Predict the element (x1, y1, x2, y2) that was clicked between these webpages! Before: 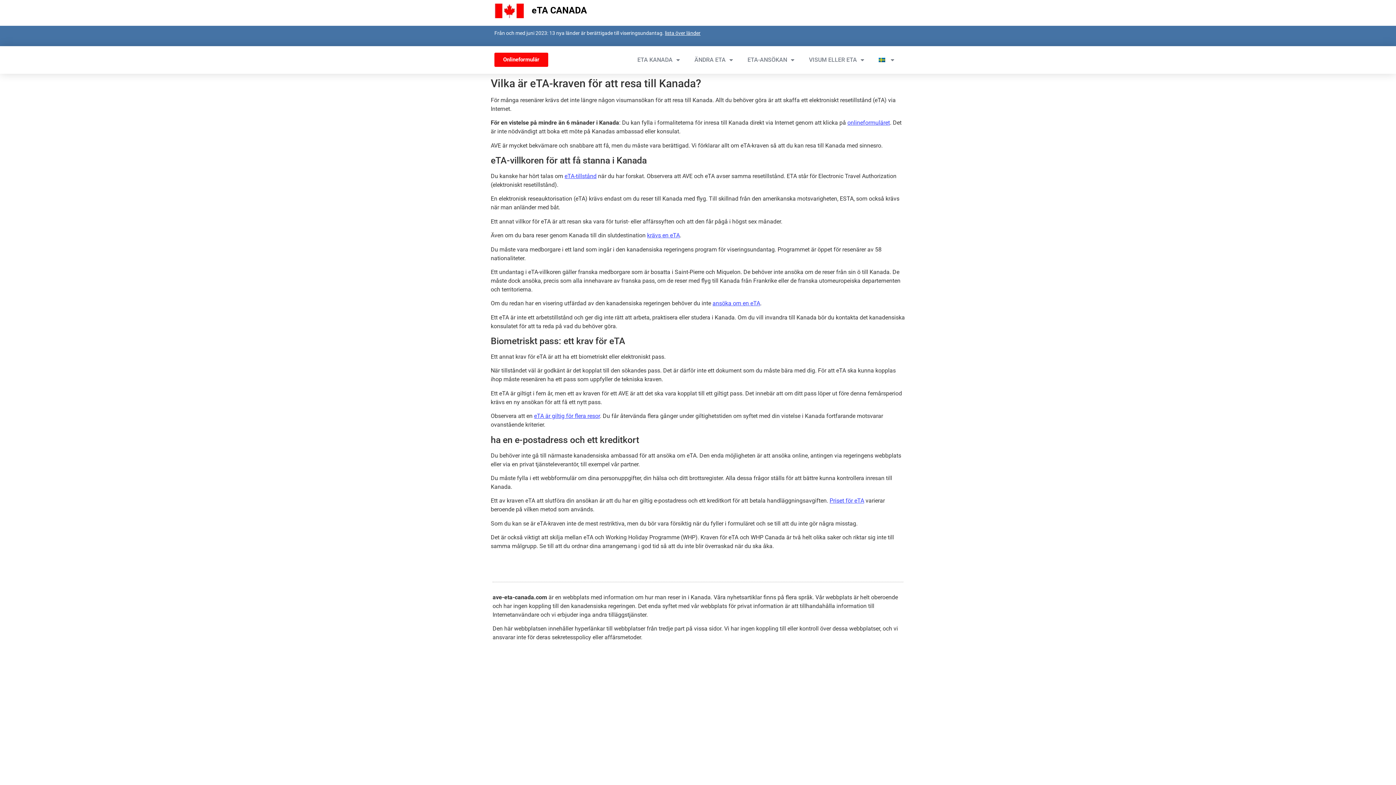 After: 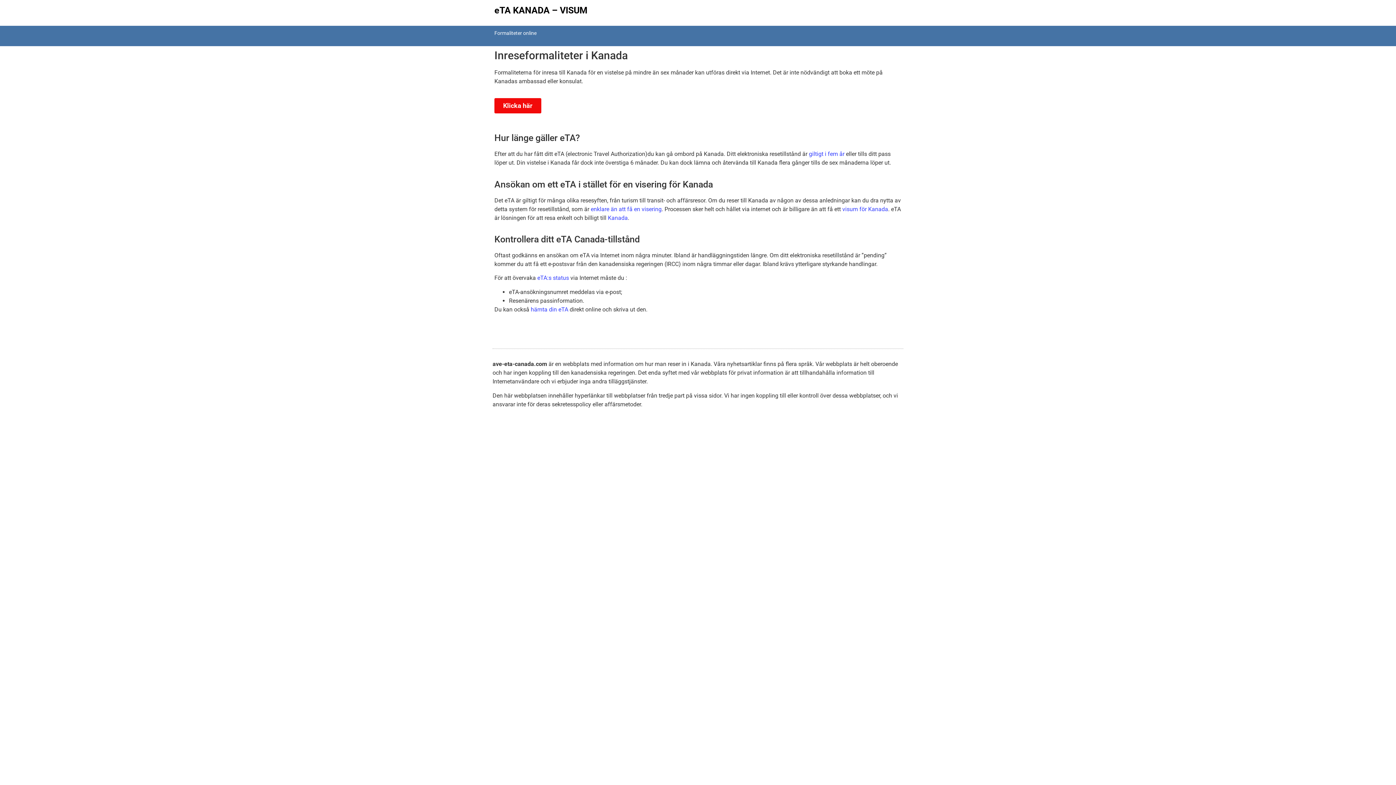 Action: bbox: (494, 52, 548, 67) label: Onlineformulär